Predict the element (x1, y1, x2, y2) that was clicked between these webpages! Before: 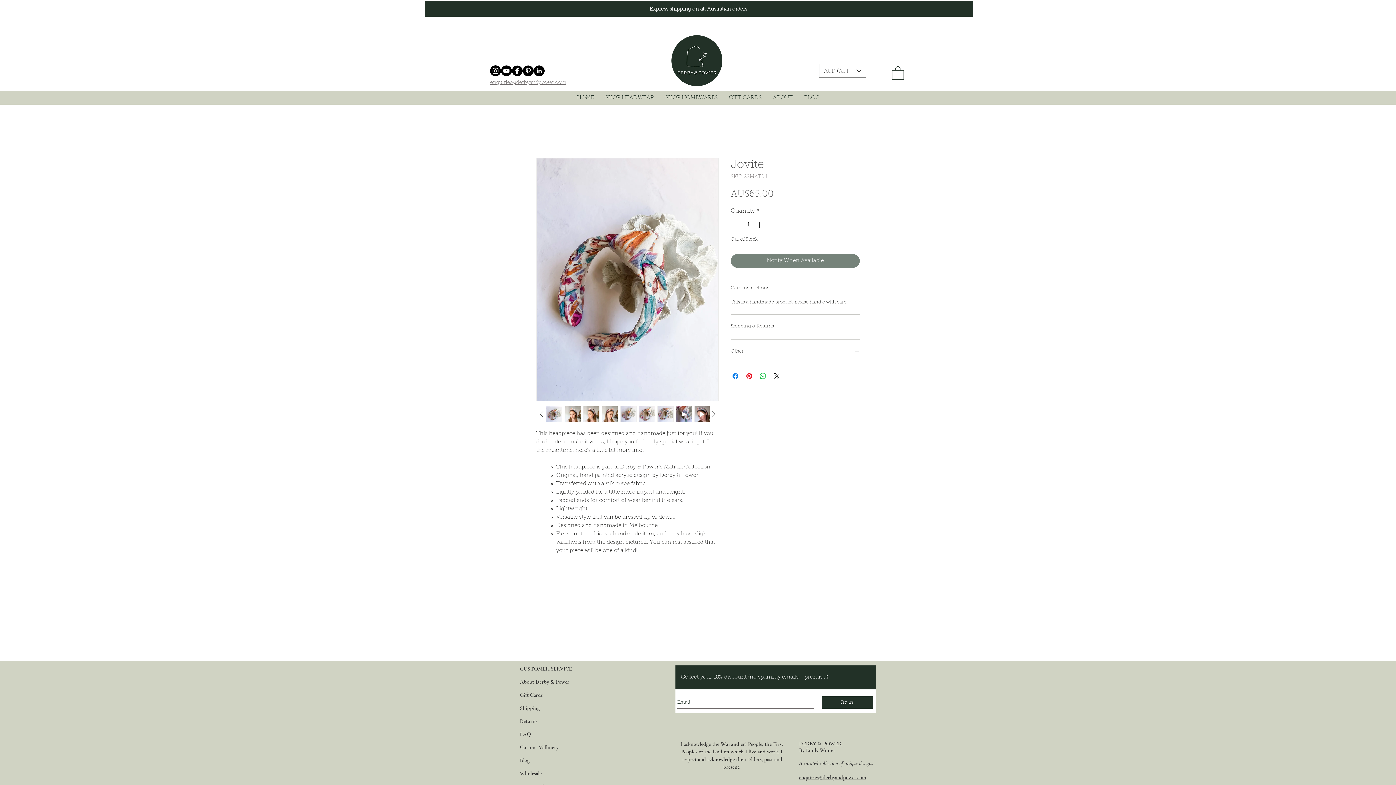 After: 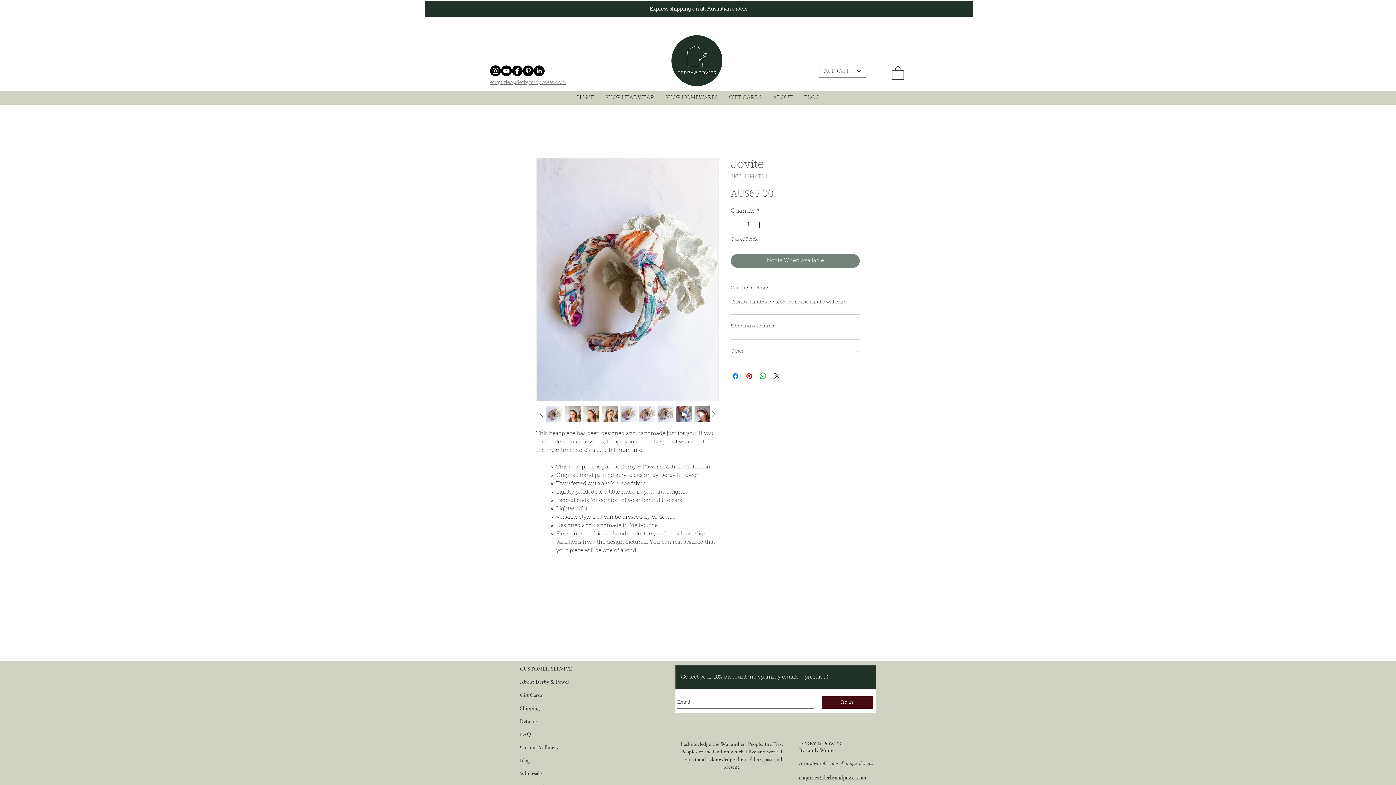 Action: bbox: (822, 696, 873, 709) label: I'm in!